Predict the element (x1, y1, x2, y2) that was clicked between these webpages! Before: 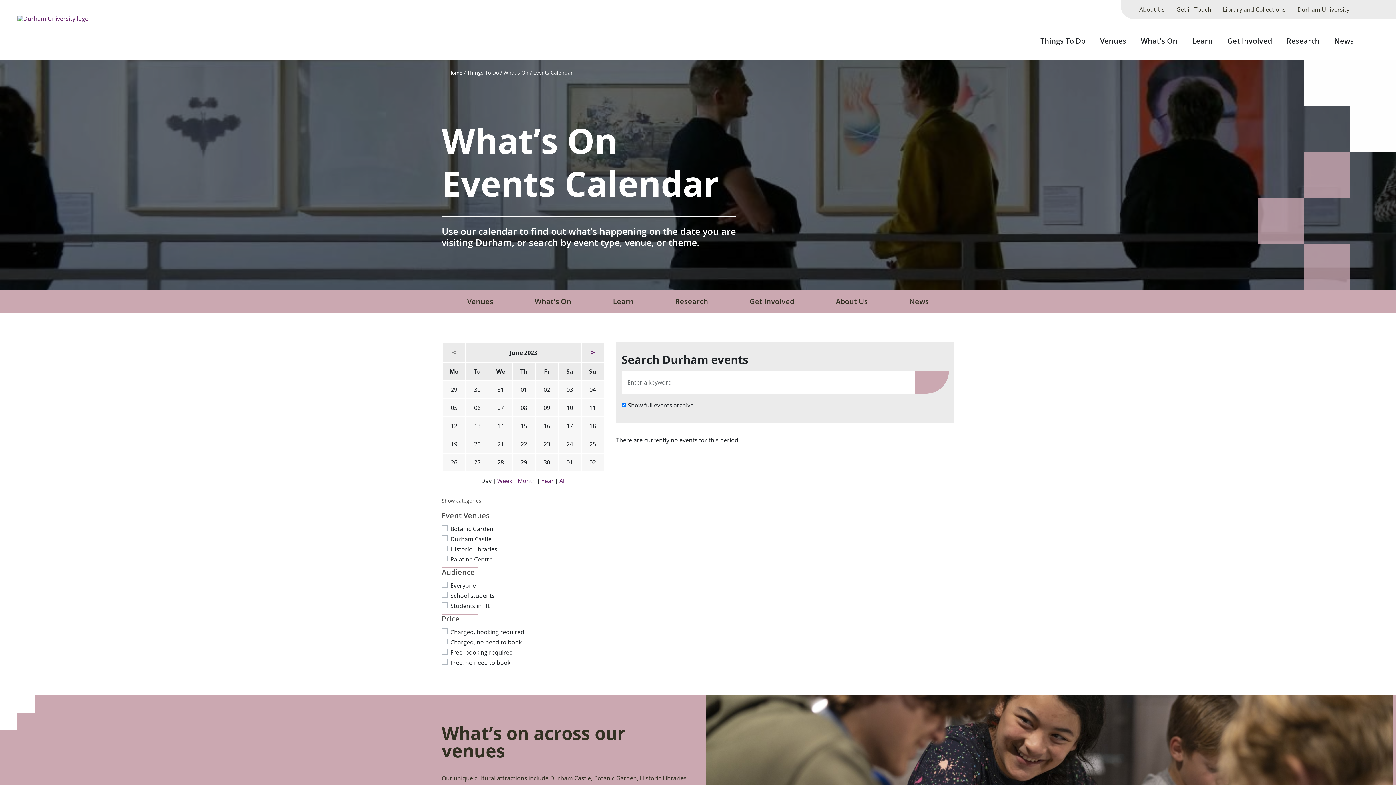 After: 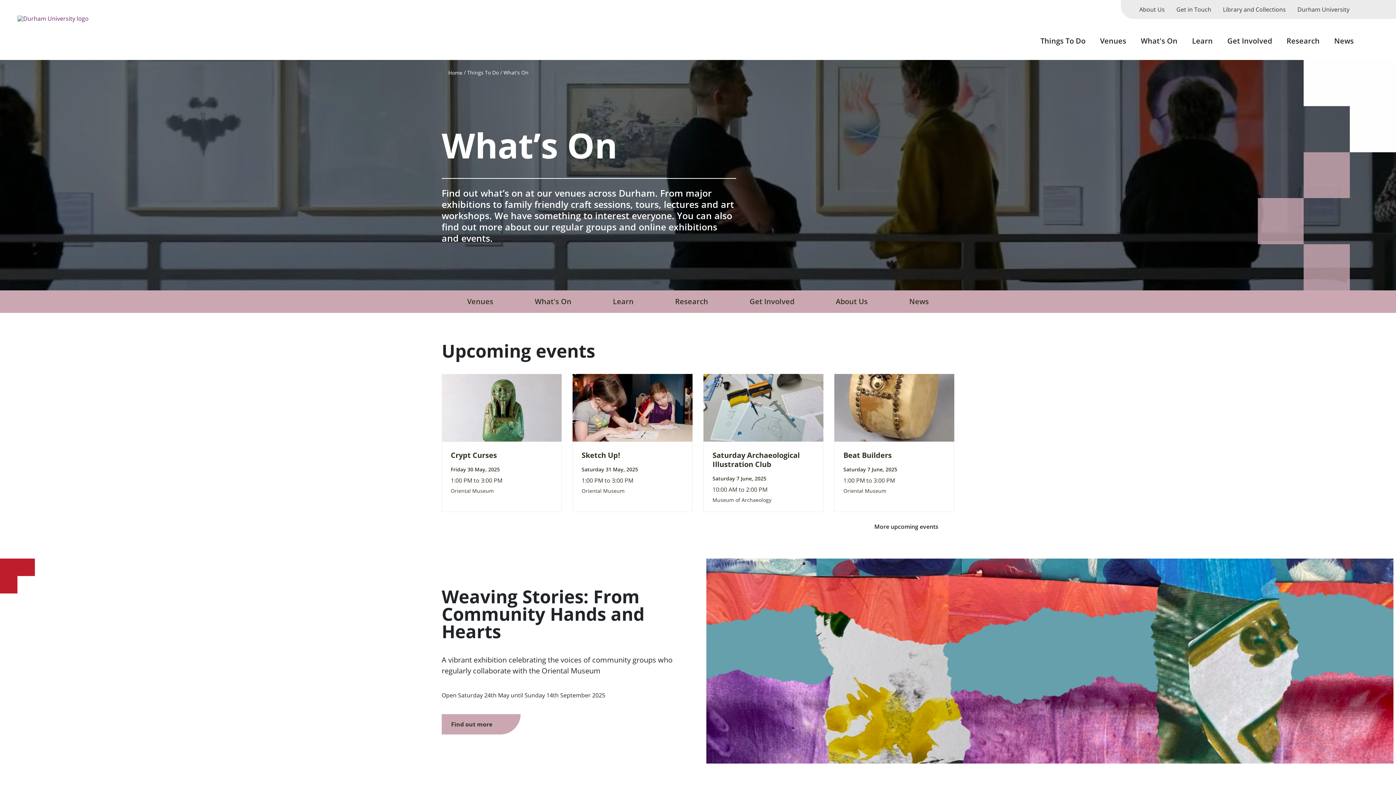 Action: label: What's On bbox: (532, 290, 574, 313)